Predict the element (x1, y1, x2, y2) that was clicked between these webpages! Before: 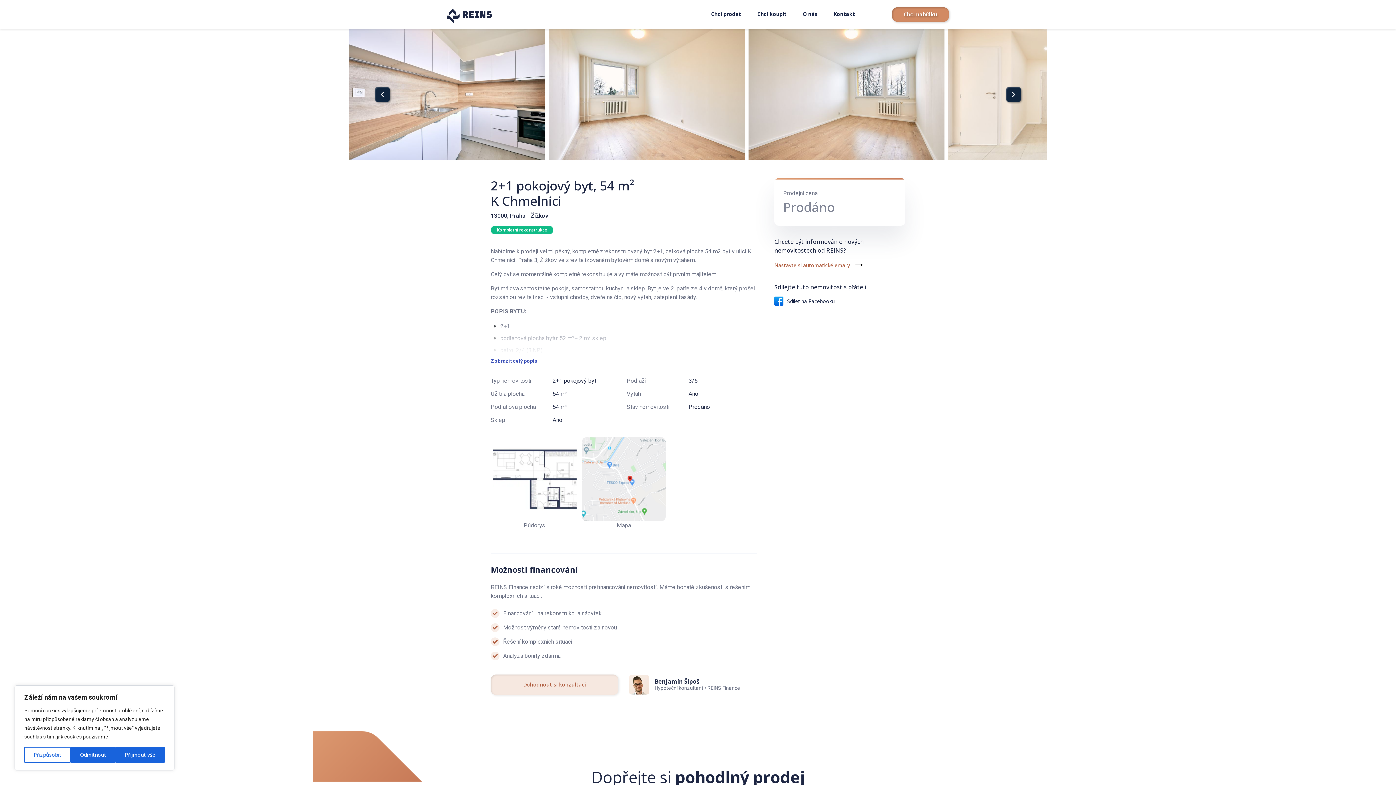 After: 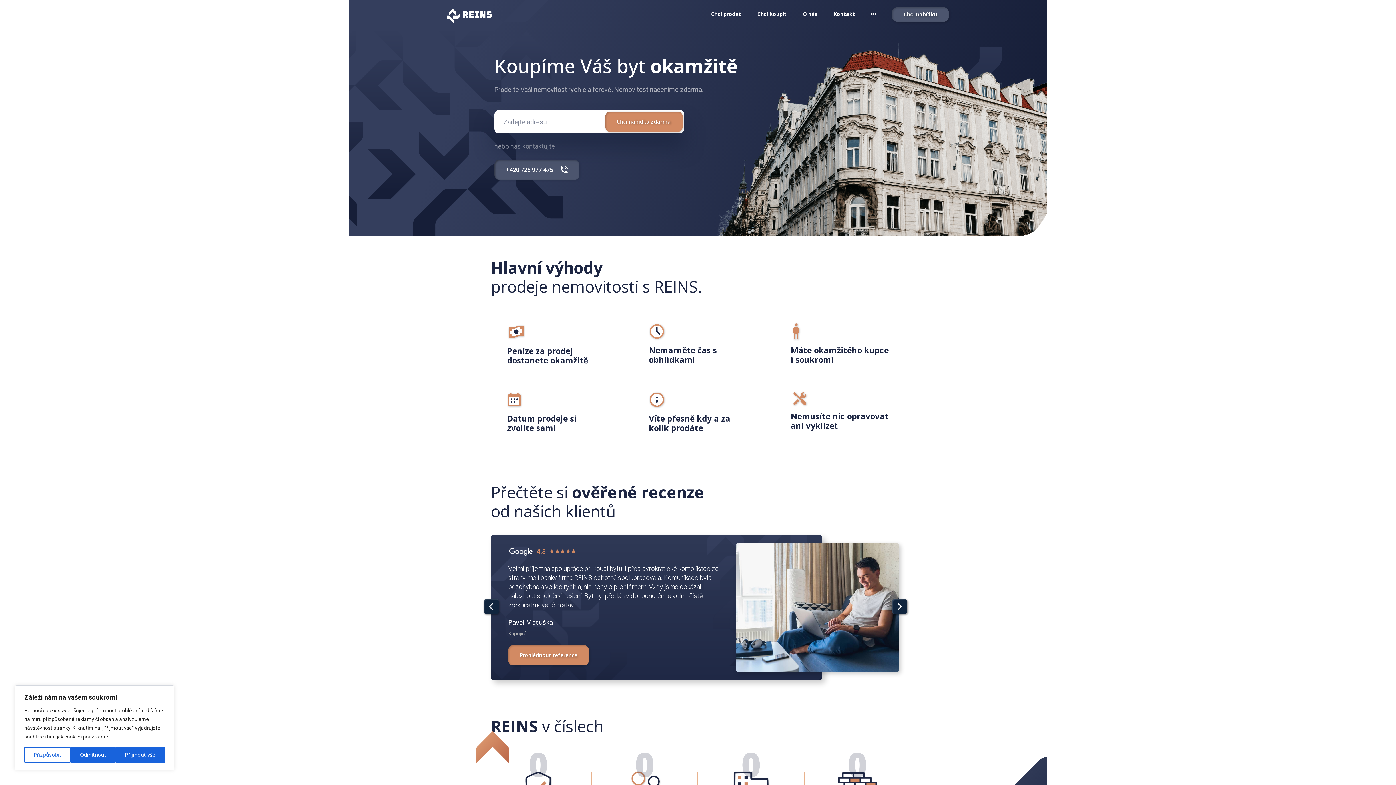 Action: bbox: (447, 7, 521, 21)